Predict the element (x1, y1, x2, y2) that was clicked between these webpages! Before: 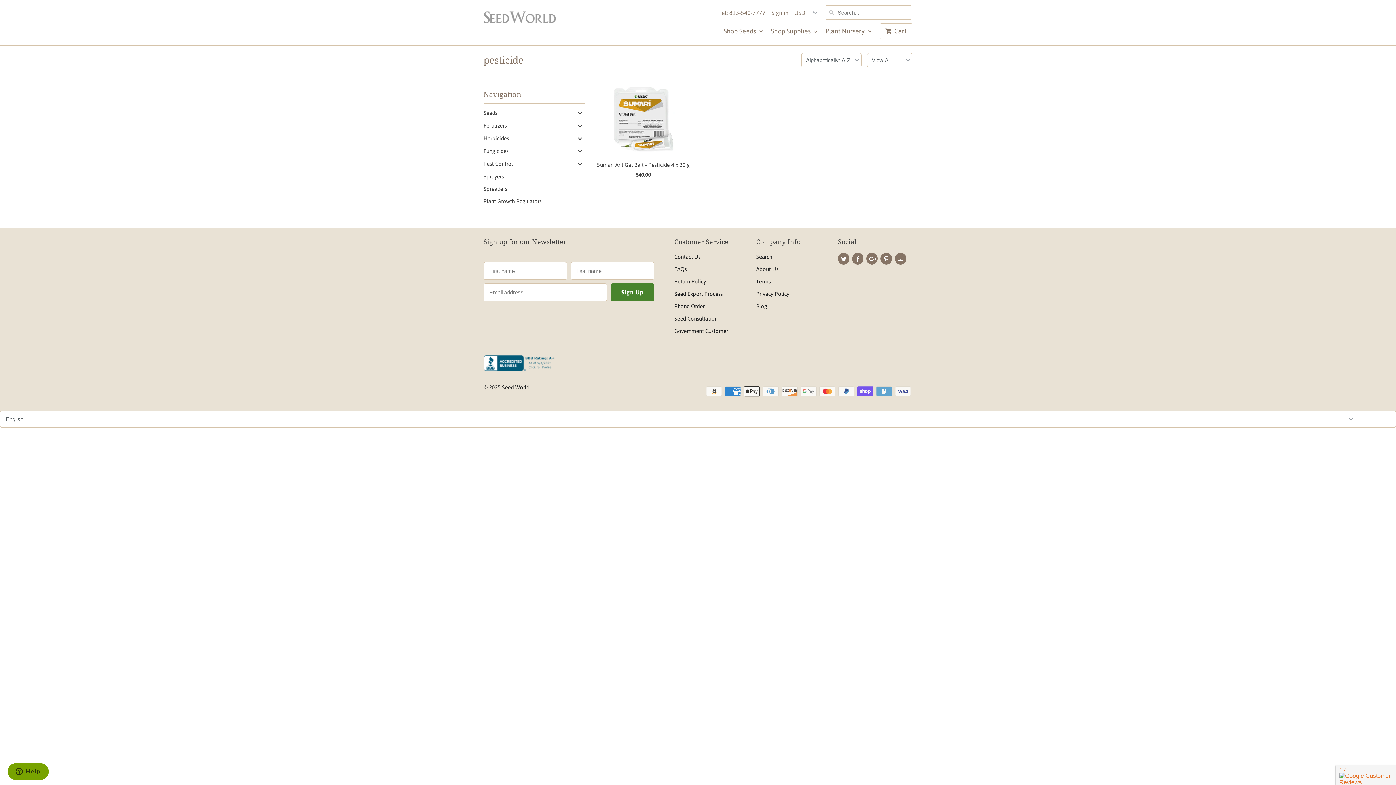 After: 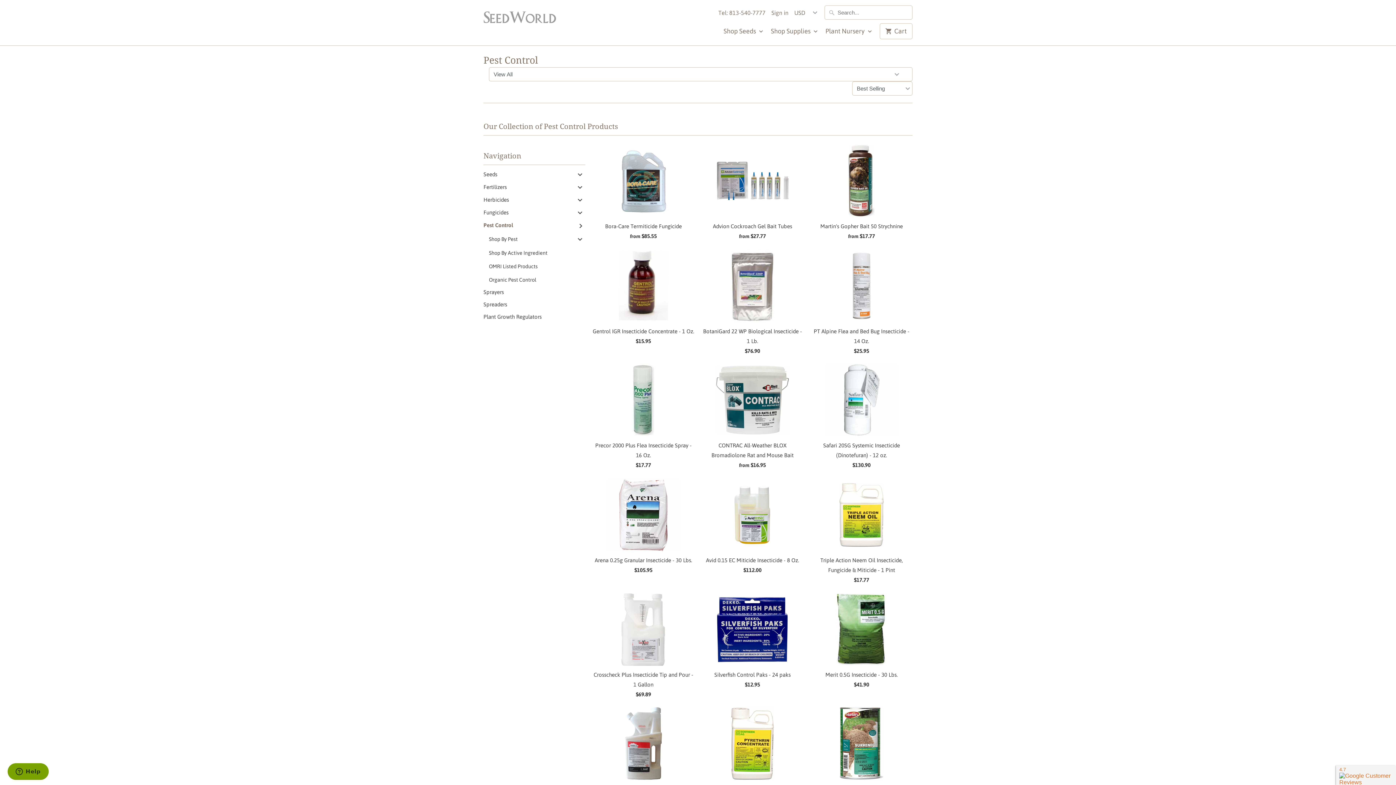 Action: label: Pest Control bbox: (483, 160, 513, 168)